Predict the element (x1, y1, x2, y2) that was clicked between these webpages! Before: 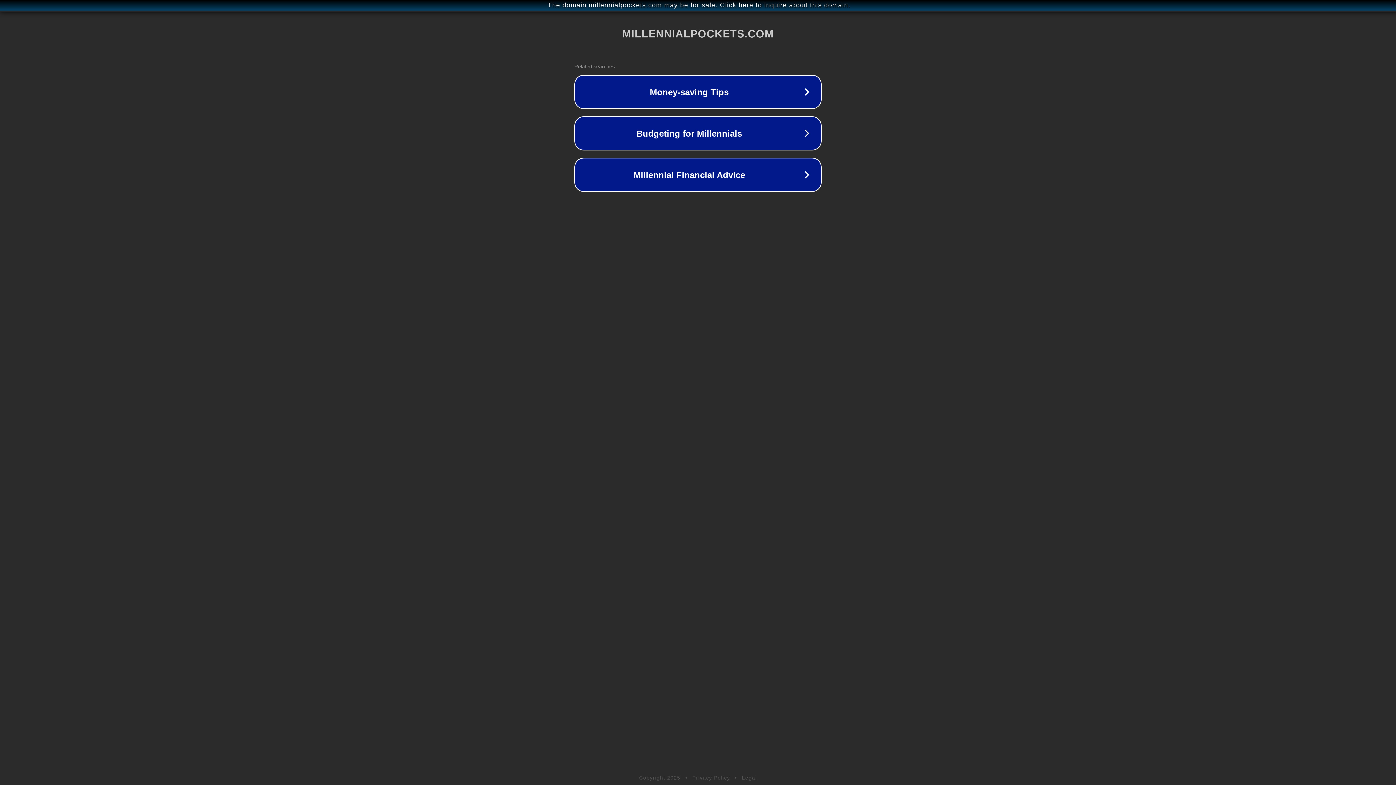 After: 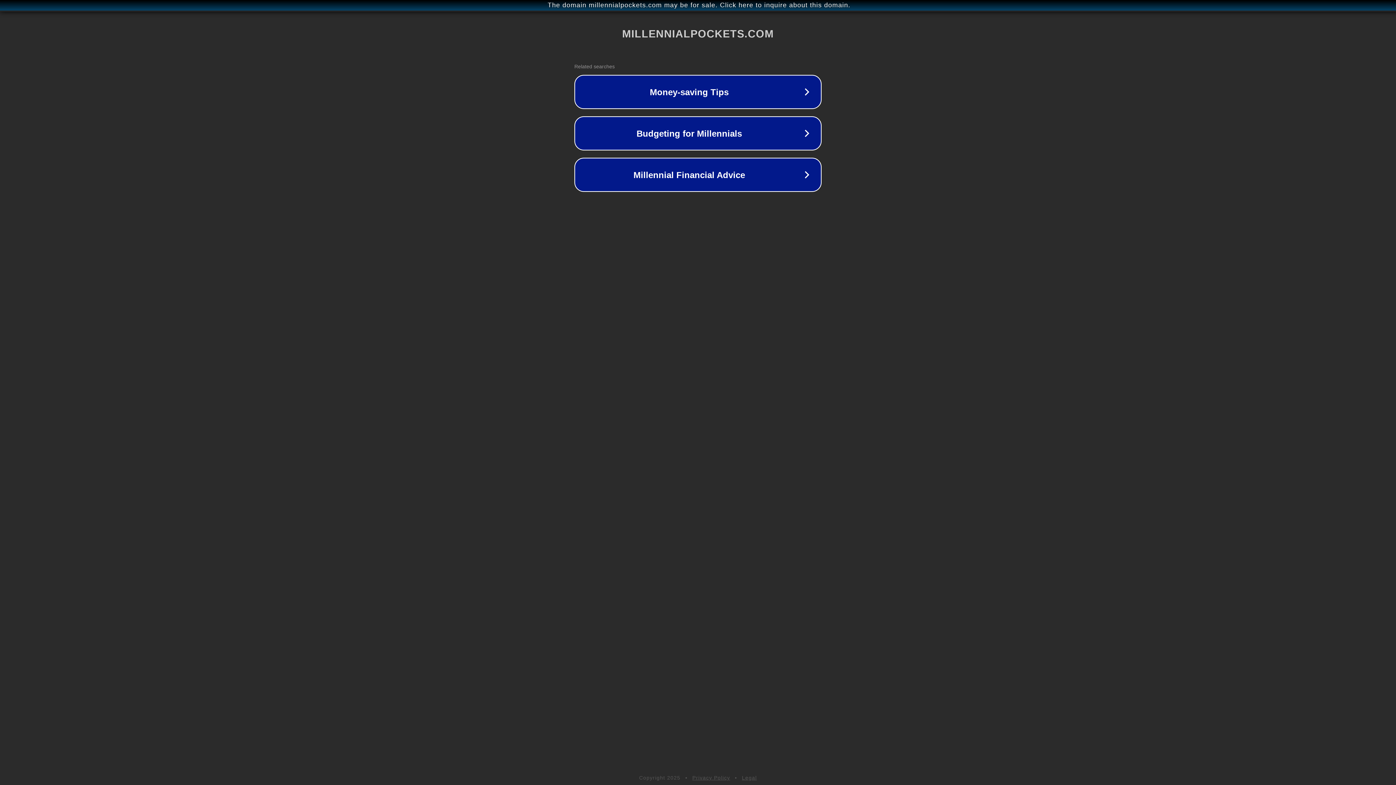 Action: bbox: (742, 775, 757, 781) label: Legal